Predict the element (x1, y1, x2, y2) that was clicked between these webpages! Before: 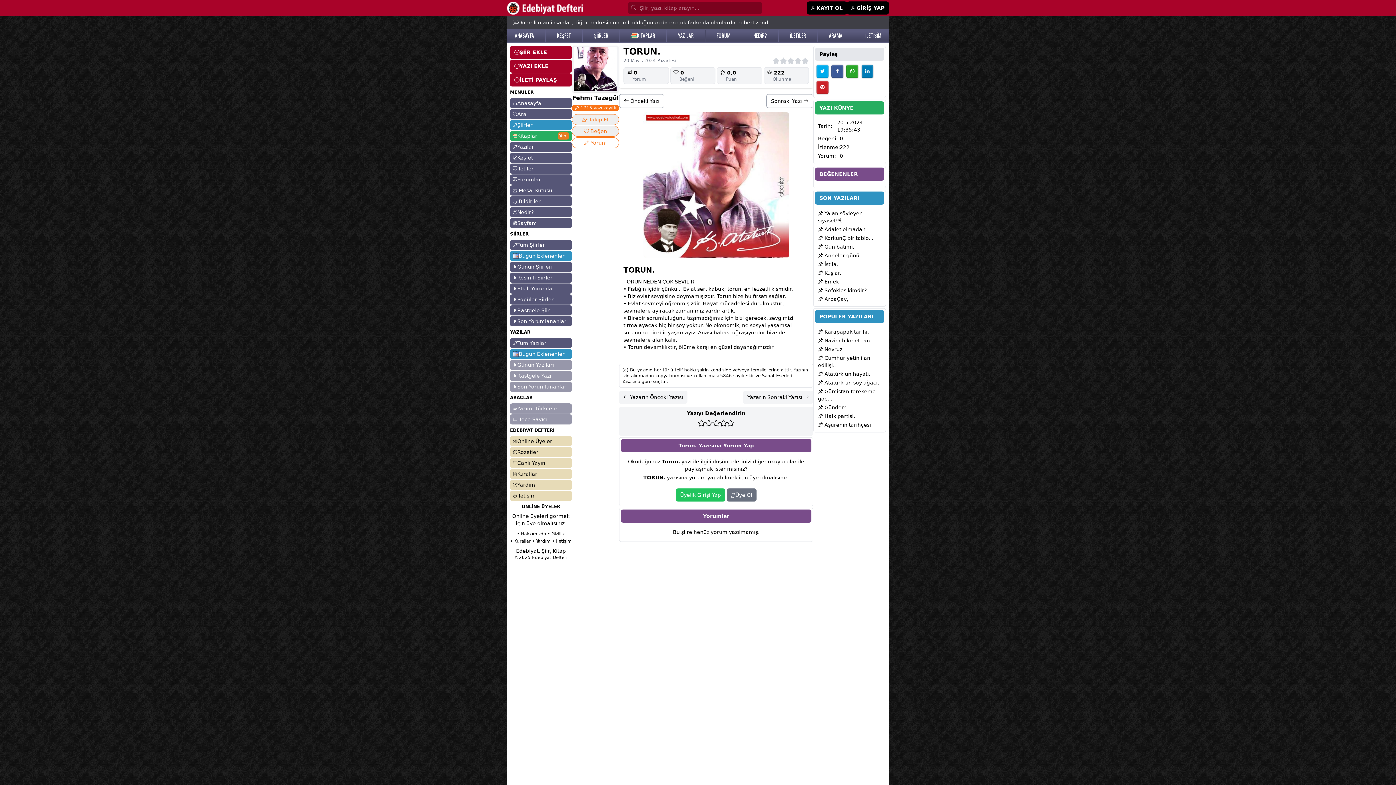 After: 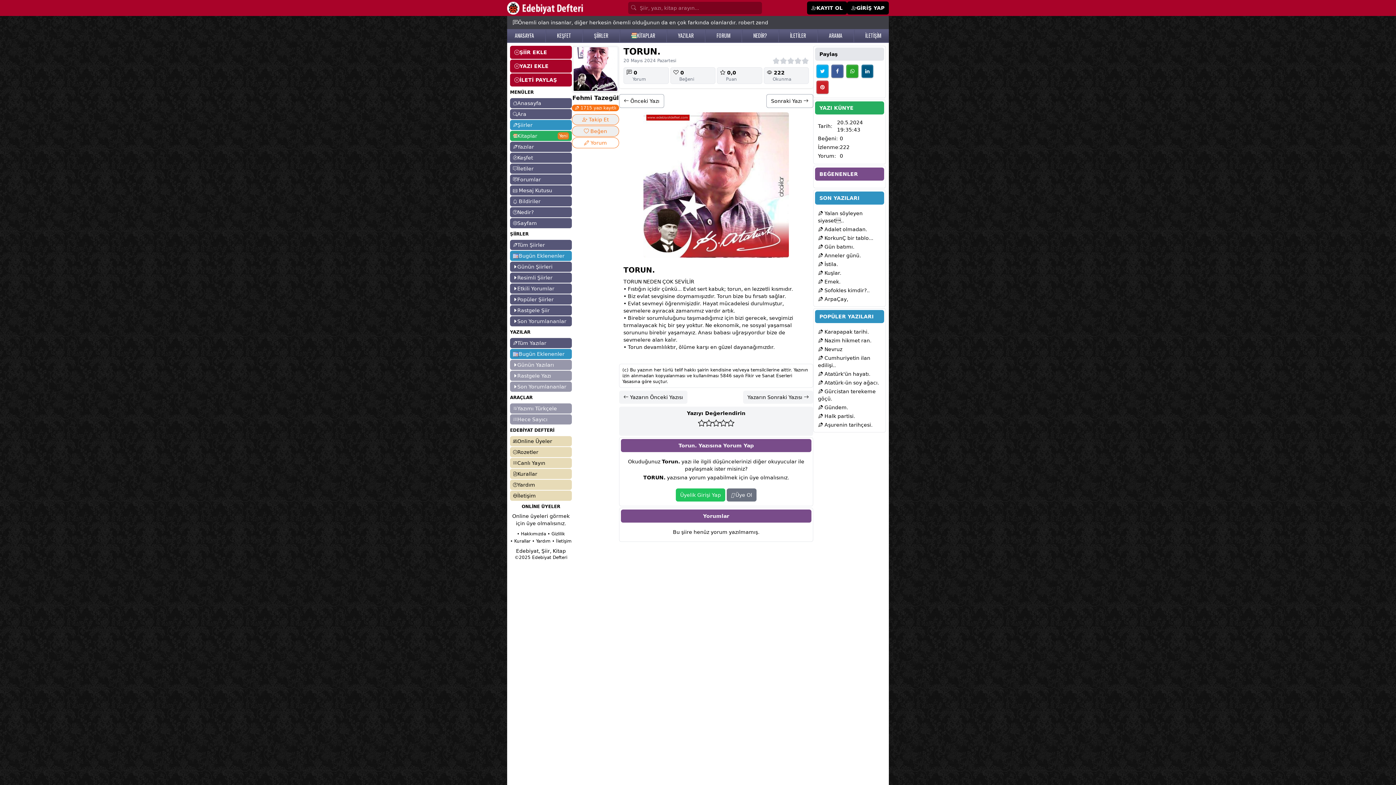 Action: bbox: (861, 64, 873, 77)